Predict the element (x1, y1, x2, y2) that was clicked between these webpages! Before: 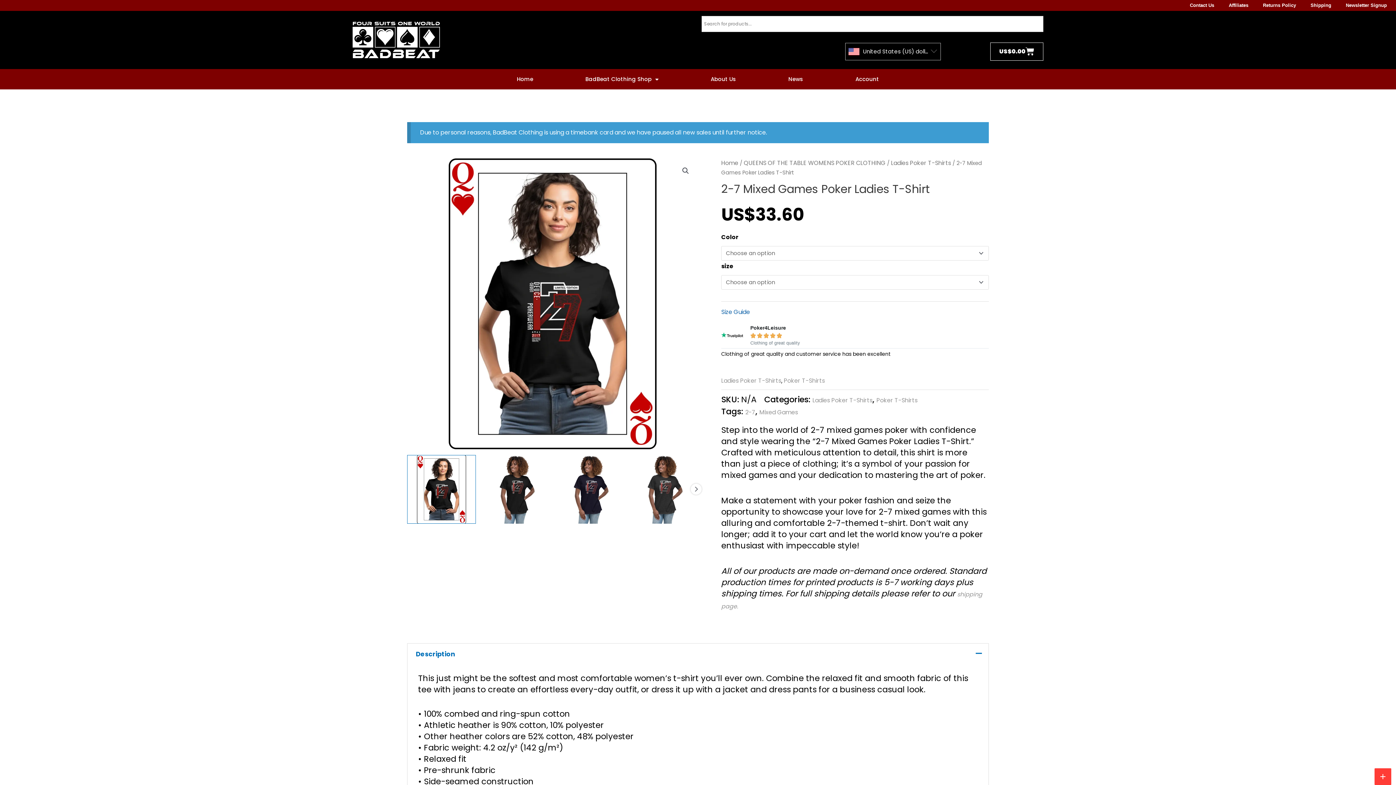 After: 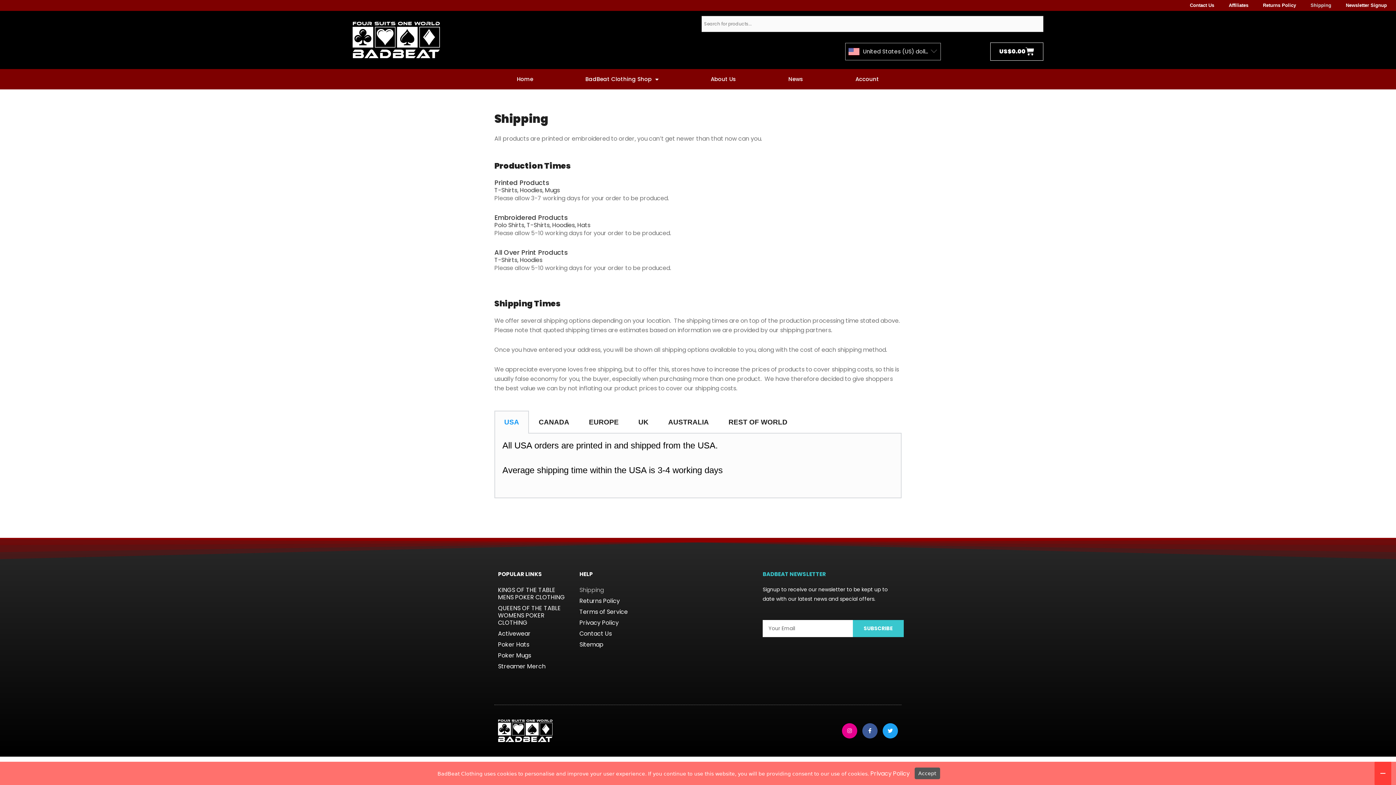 Action: bbox: (1303, 1, 1338, 9) label: Shipping